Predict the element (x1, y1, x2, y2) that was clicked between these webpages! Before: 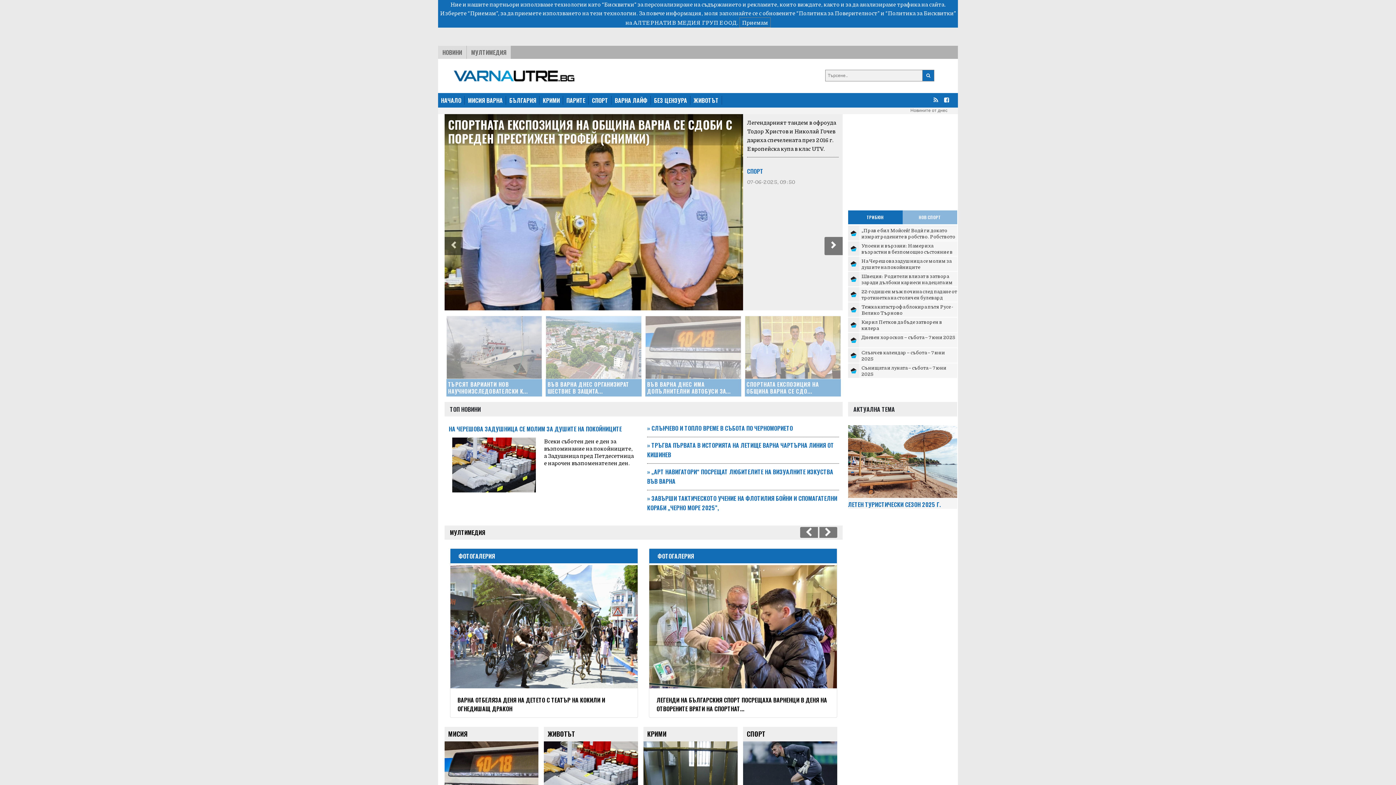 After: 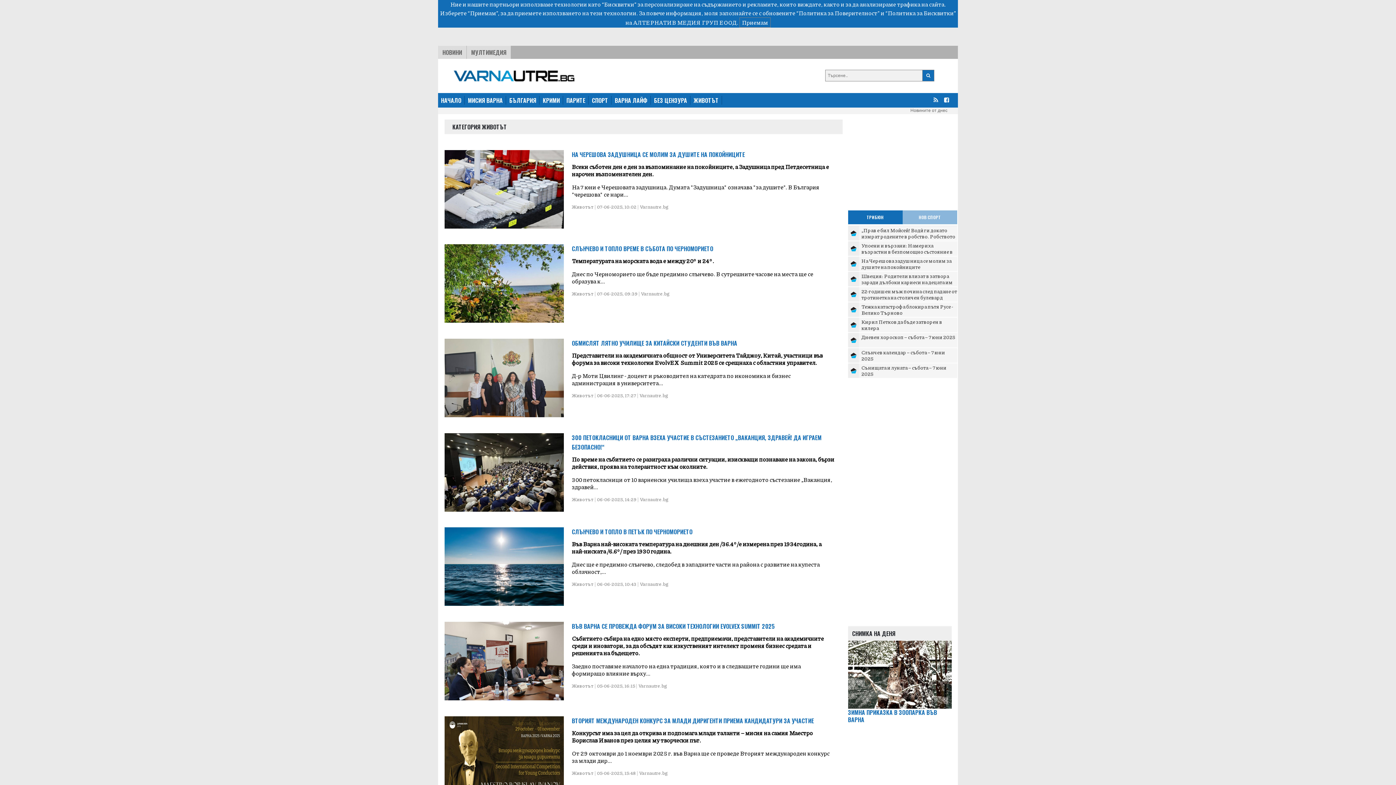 Action: bbox: (690, 96, 721, 104) label: ЖИВОТЪТ